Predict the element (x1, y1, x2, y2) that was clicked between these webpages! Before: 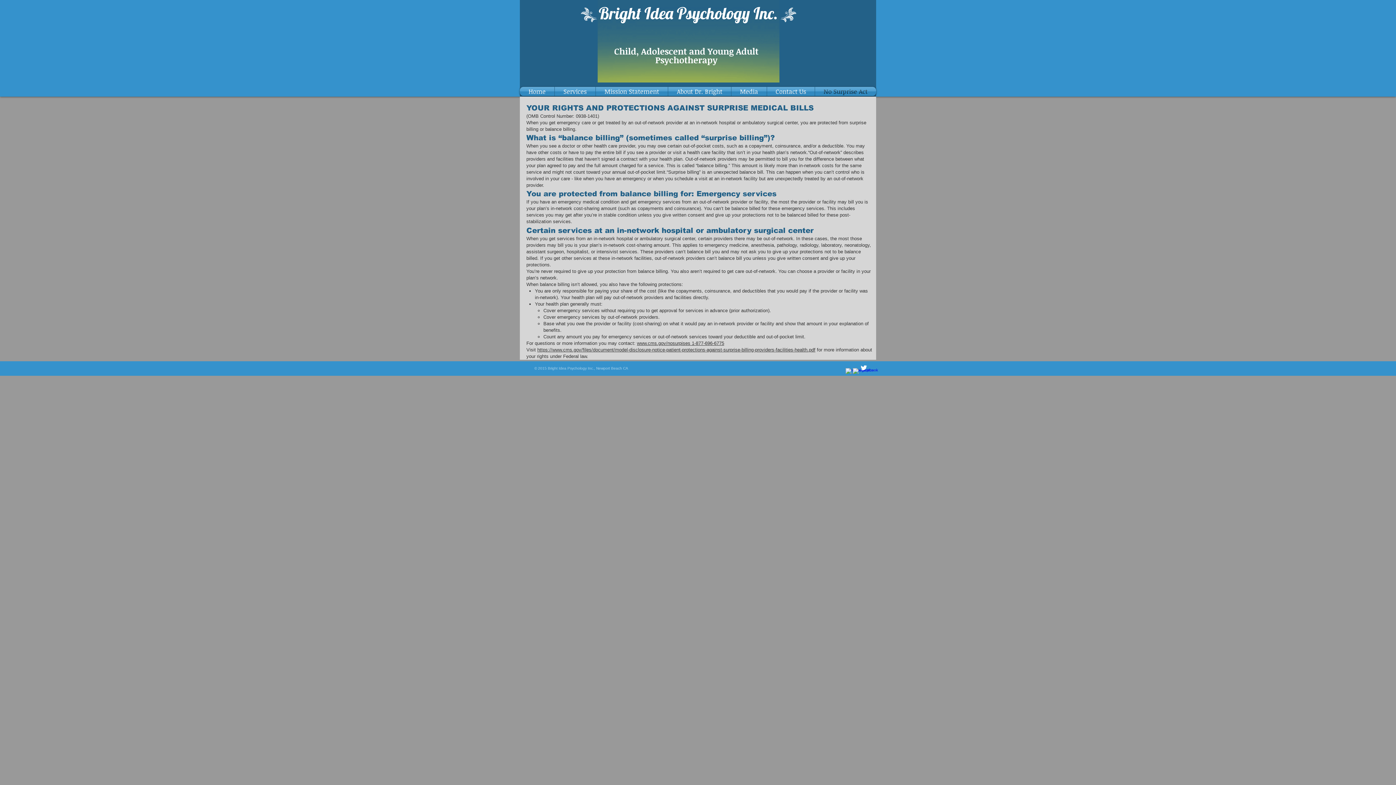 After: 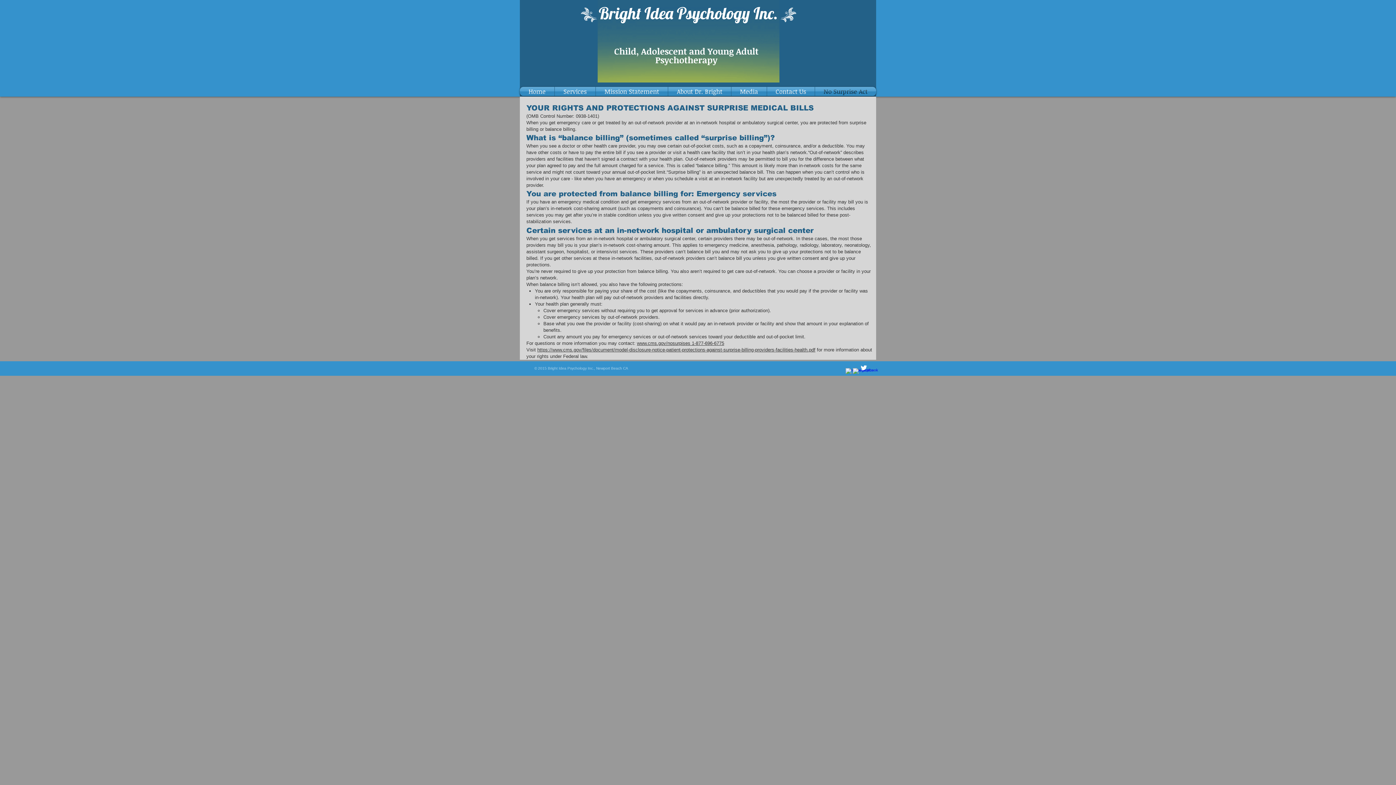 Action: label: No Surprise Act bbox: (815, 86, 876, 96)